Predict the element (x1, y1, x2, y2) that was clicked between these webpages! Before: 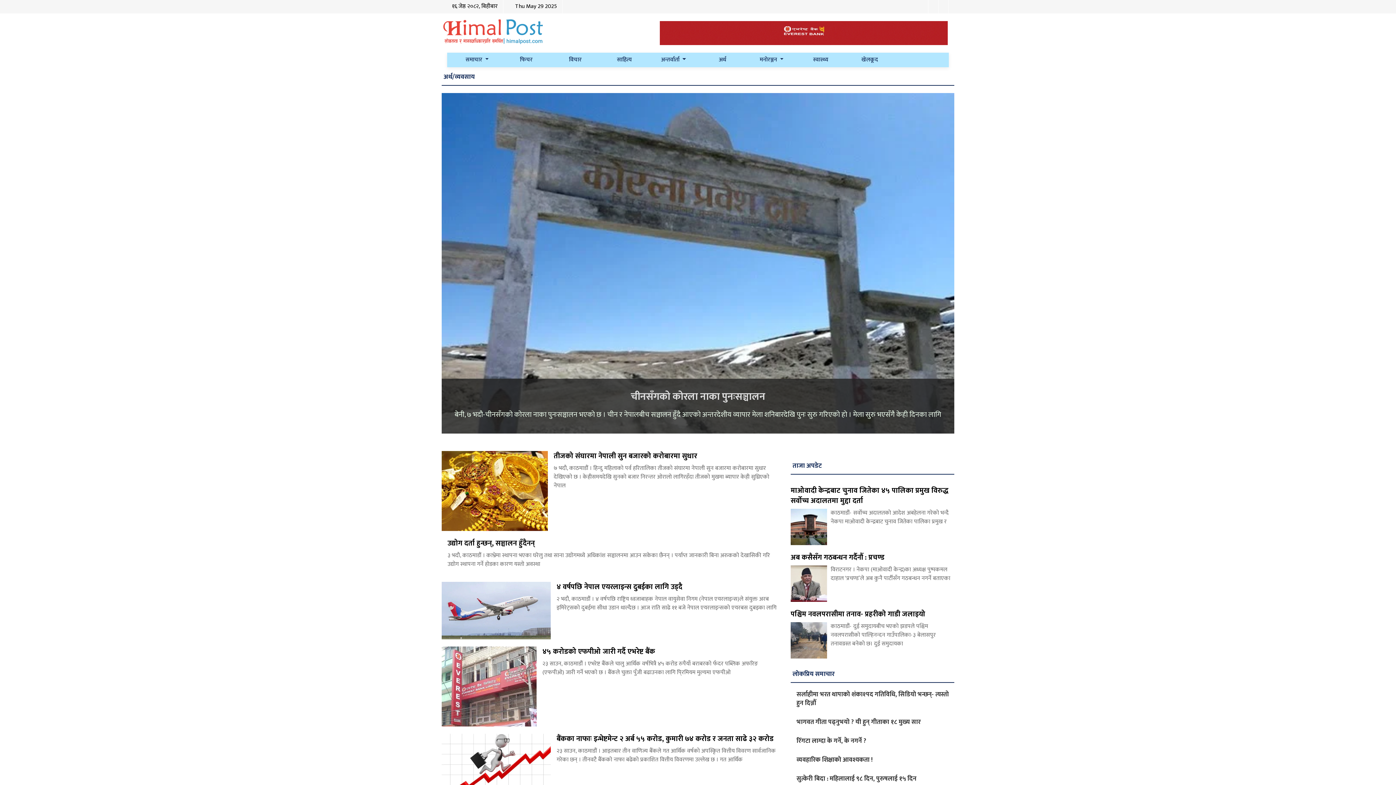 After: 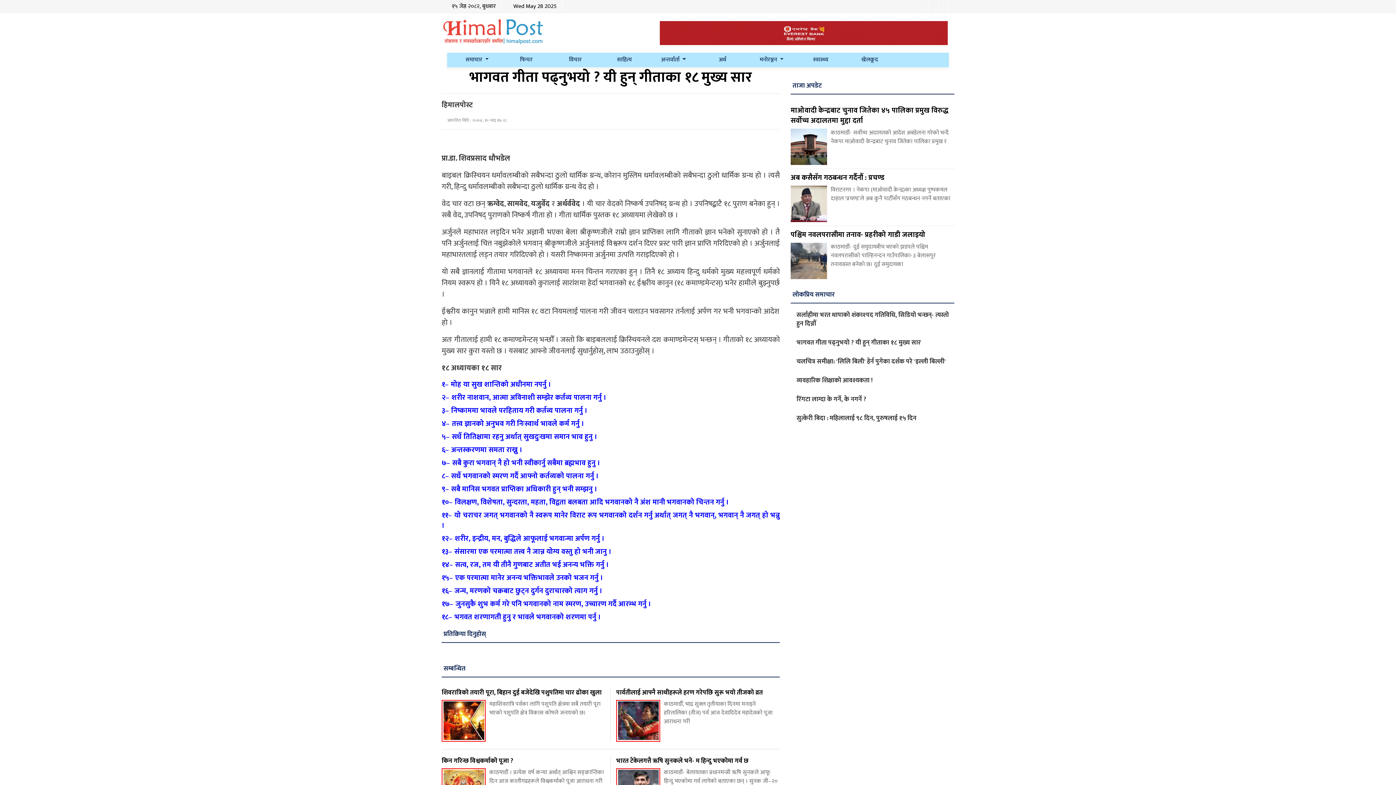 Action: label: भागवत गीता पढ्नुभयो ? यी हुन् गीताका १८ मुख्य सार bbox: (796, 717, 921, 727)